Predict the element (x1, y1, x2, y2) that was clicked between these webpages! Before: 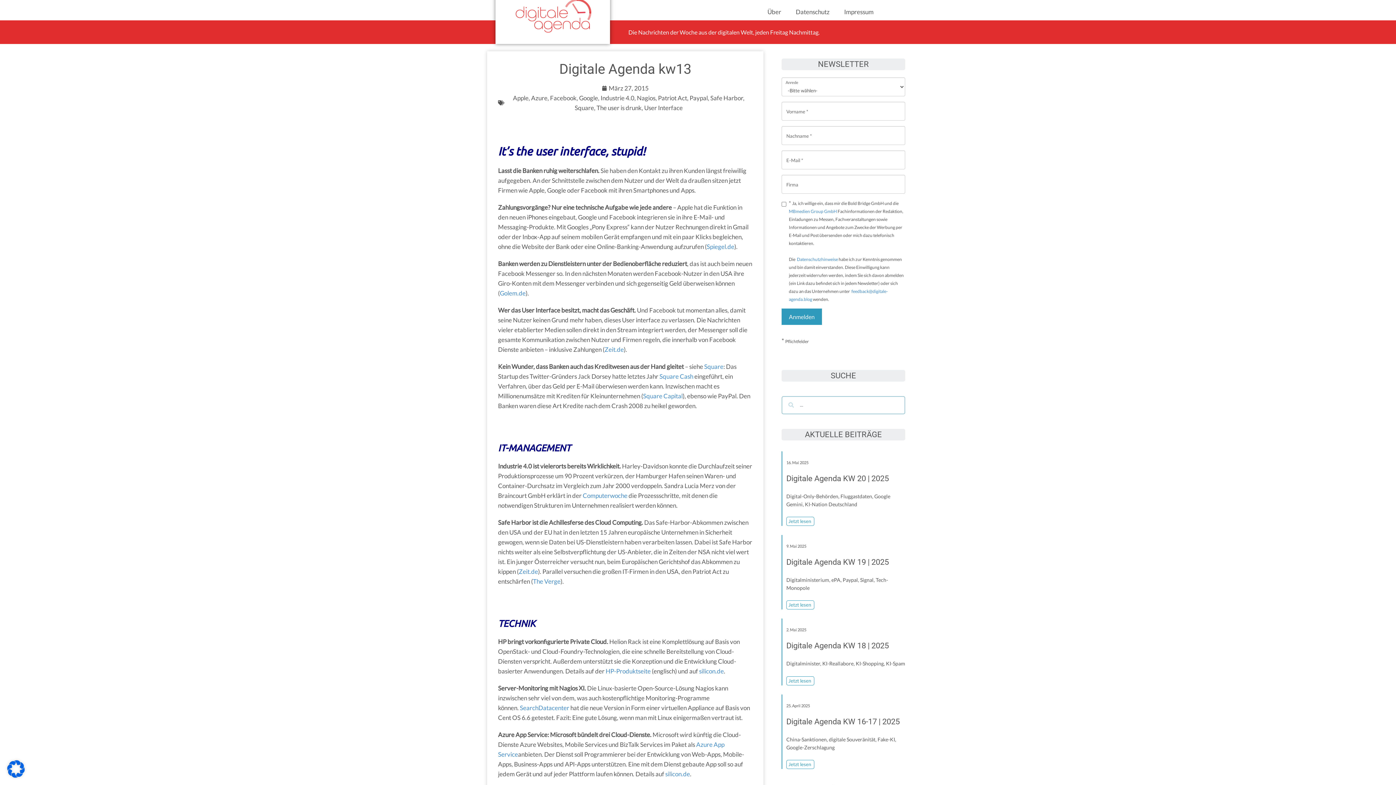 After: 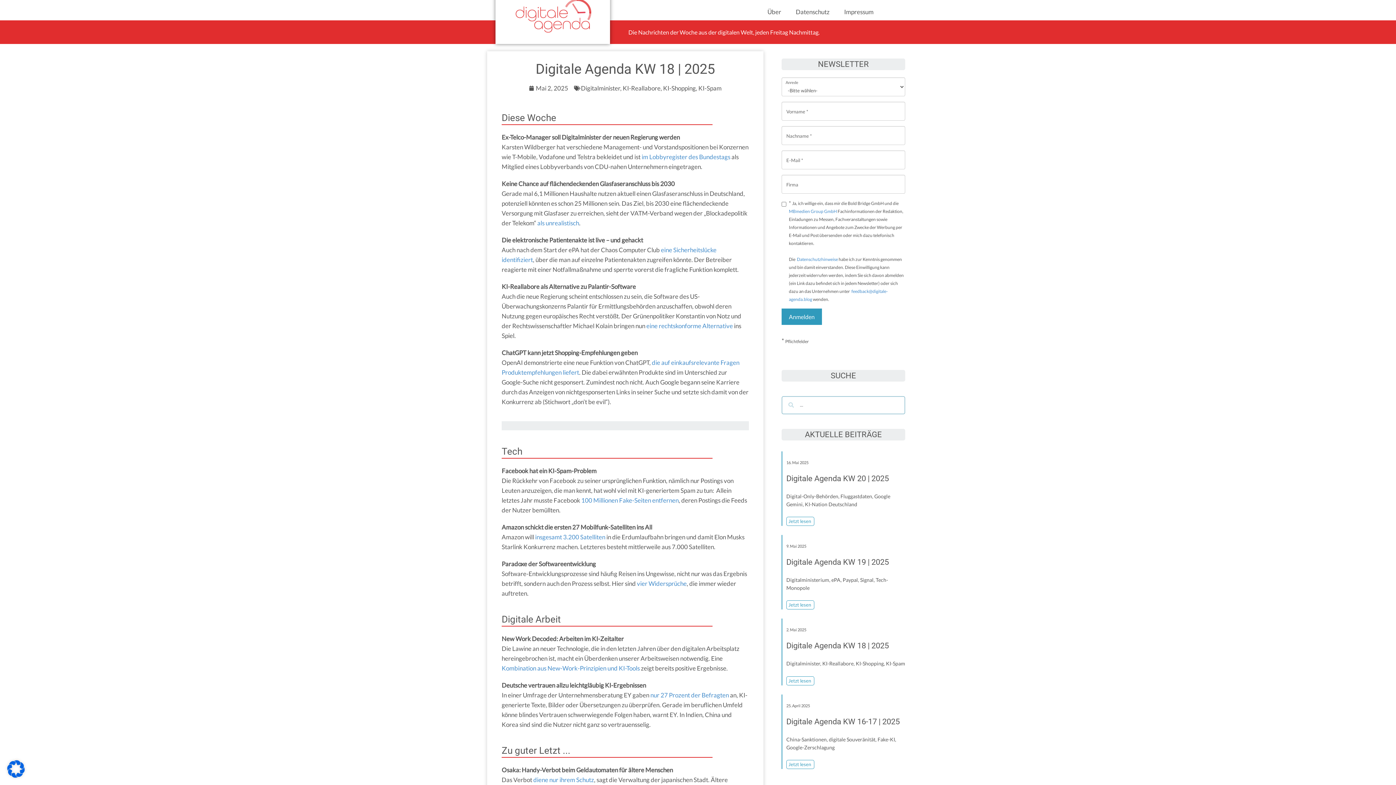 Action: bbox: (786, 642, 889, 650) label: Digitale Agenda KW 18 | 2025